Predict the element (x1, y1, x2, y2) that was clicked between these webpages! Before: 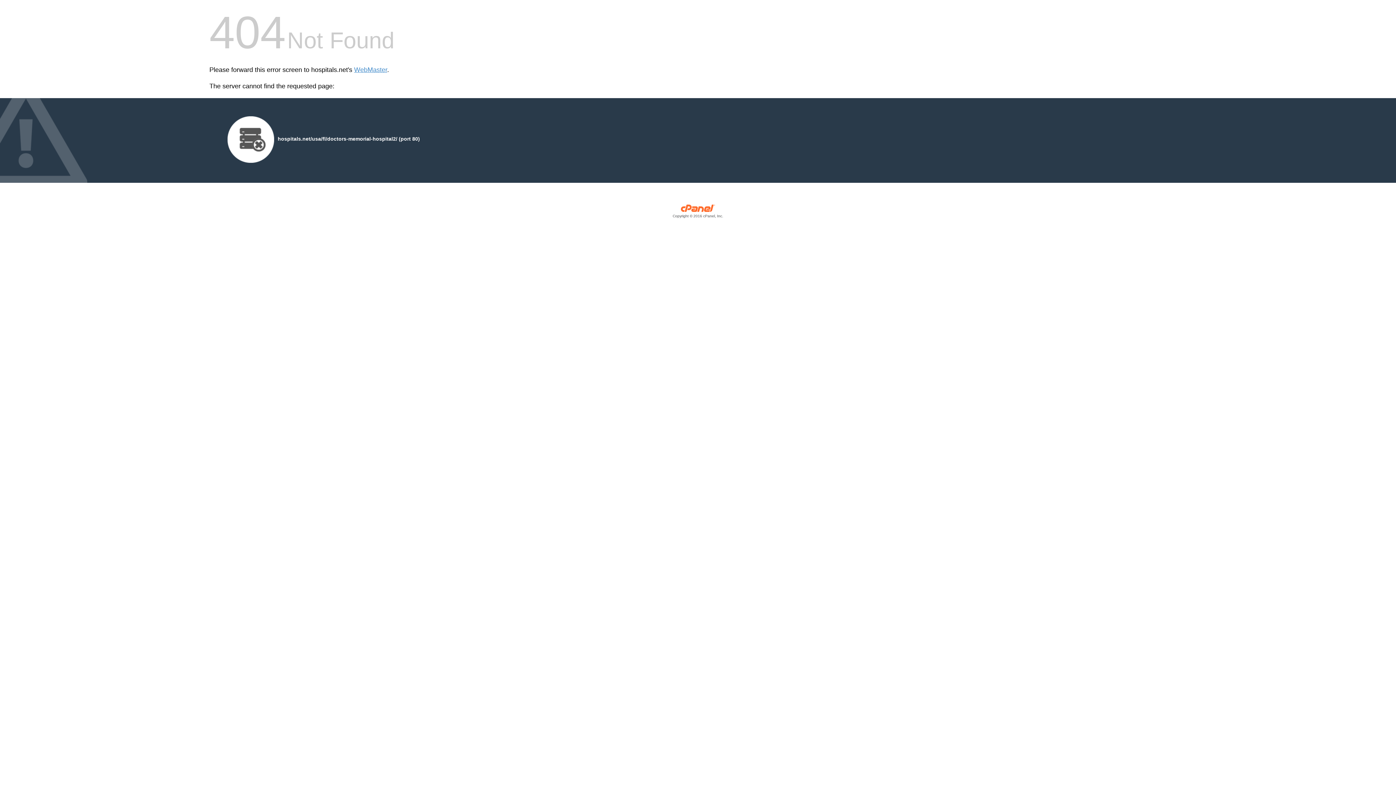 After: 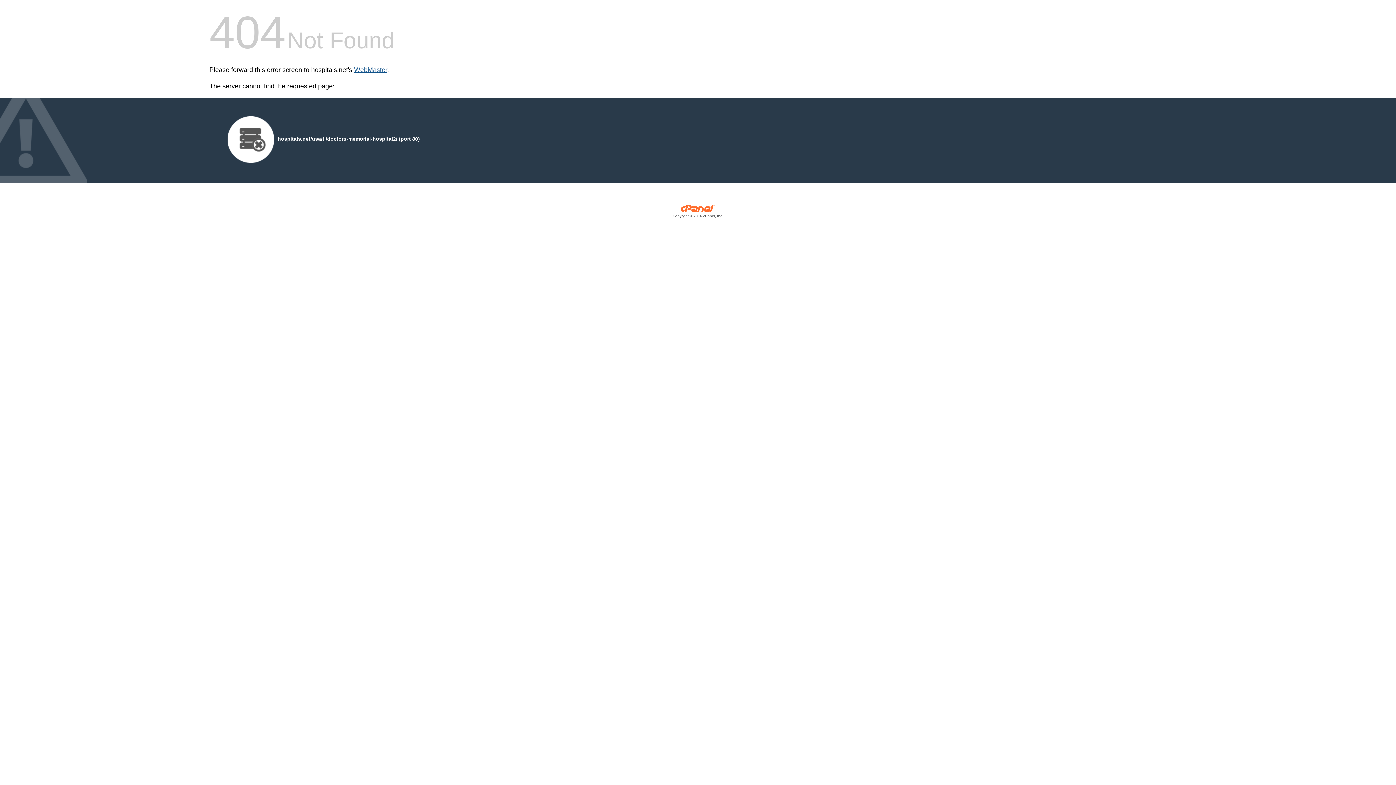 Action: label: WebMaster bbox: (354, 66, 387, 73)